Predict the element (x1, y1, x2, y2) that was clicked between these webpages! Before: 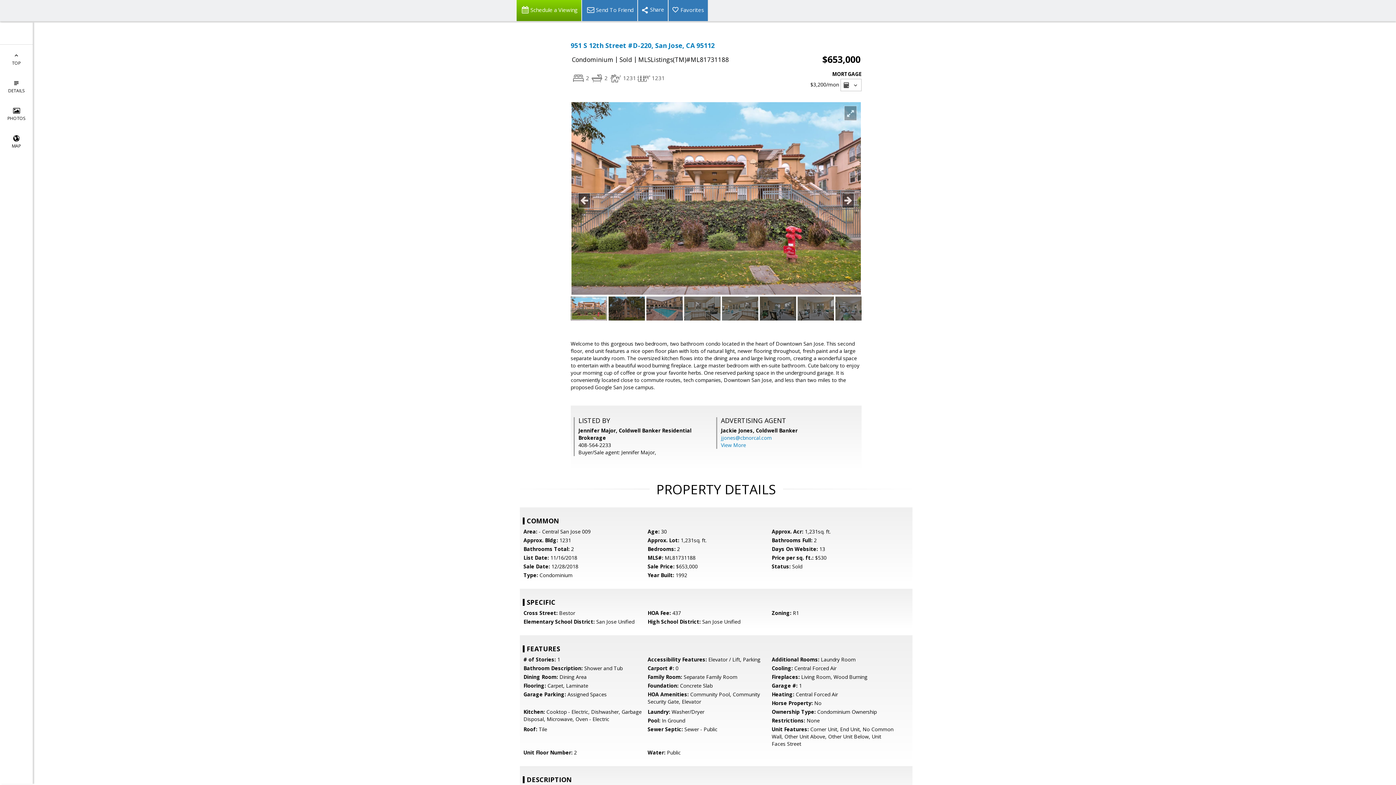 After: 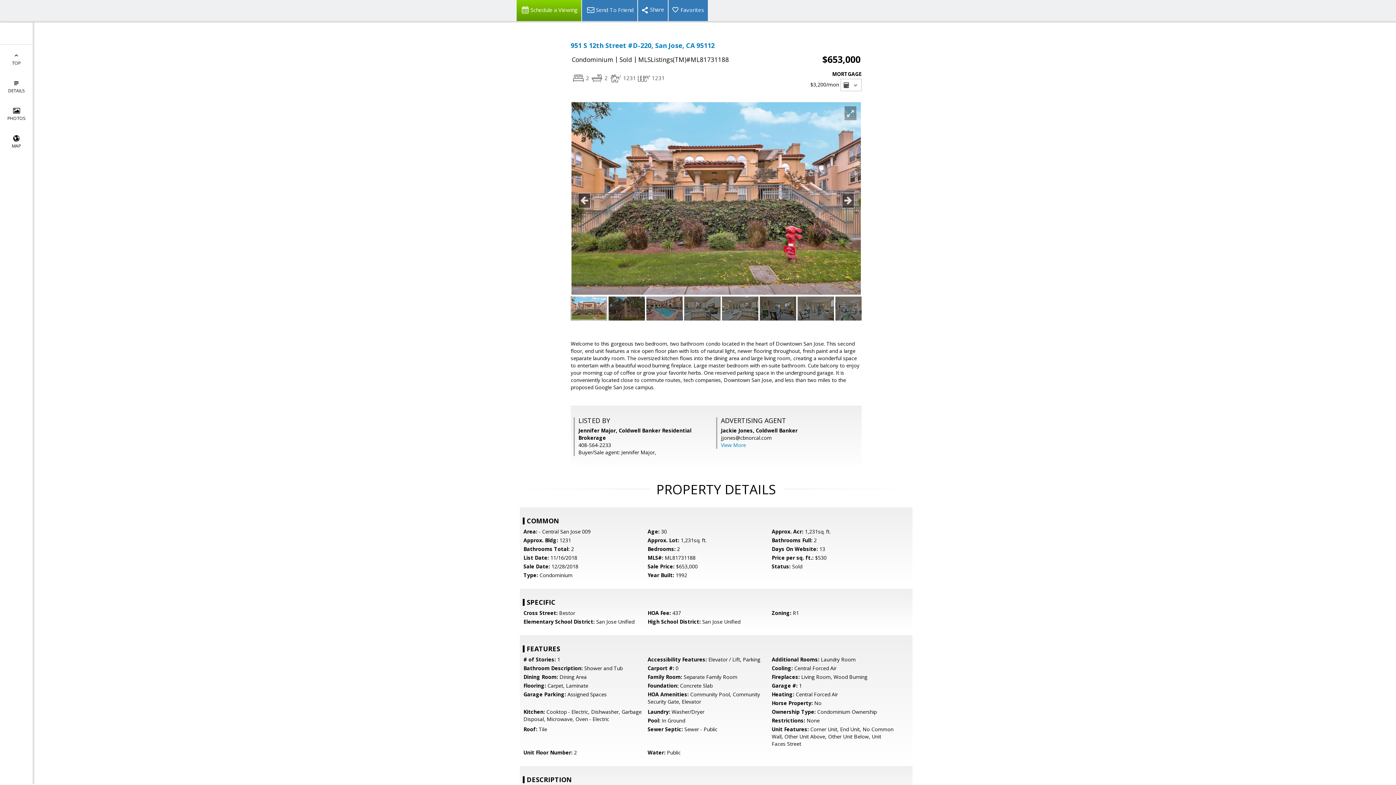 Action: bbox: (721, 434, 772, 441) label: jjones@cbnorcal.com